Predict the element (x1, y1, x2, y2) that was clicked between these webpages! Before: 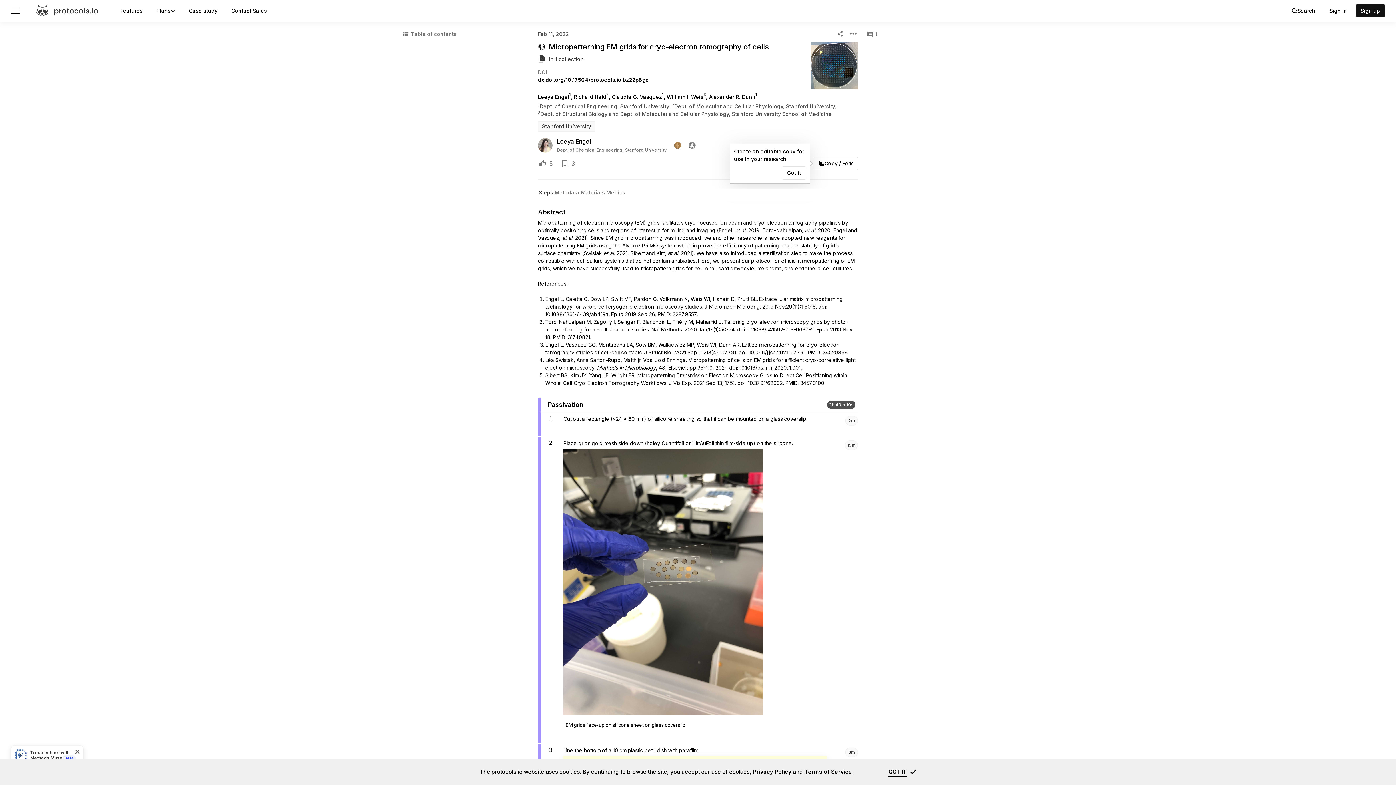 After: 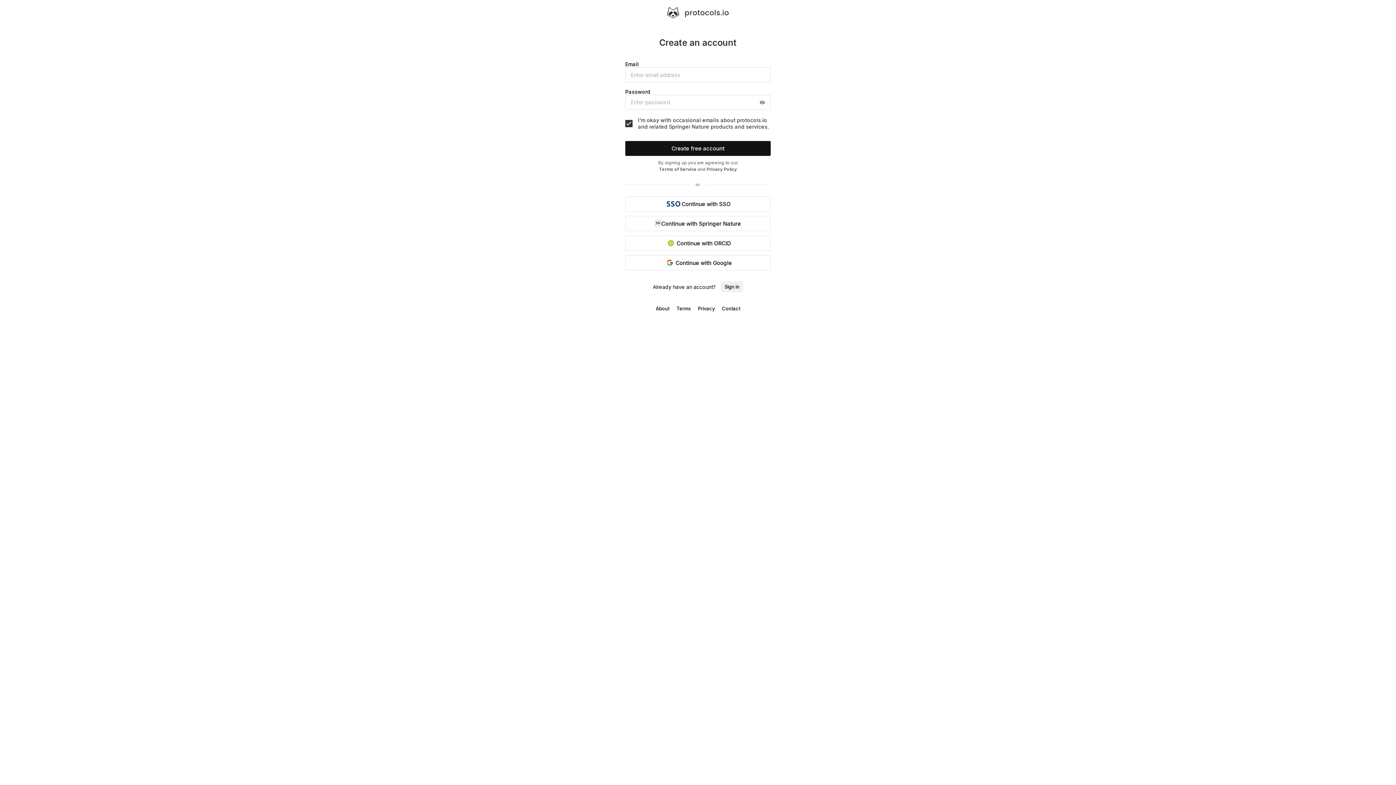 Action: label: Sign up bbox: (1356, 4, 1385, 17)